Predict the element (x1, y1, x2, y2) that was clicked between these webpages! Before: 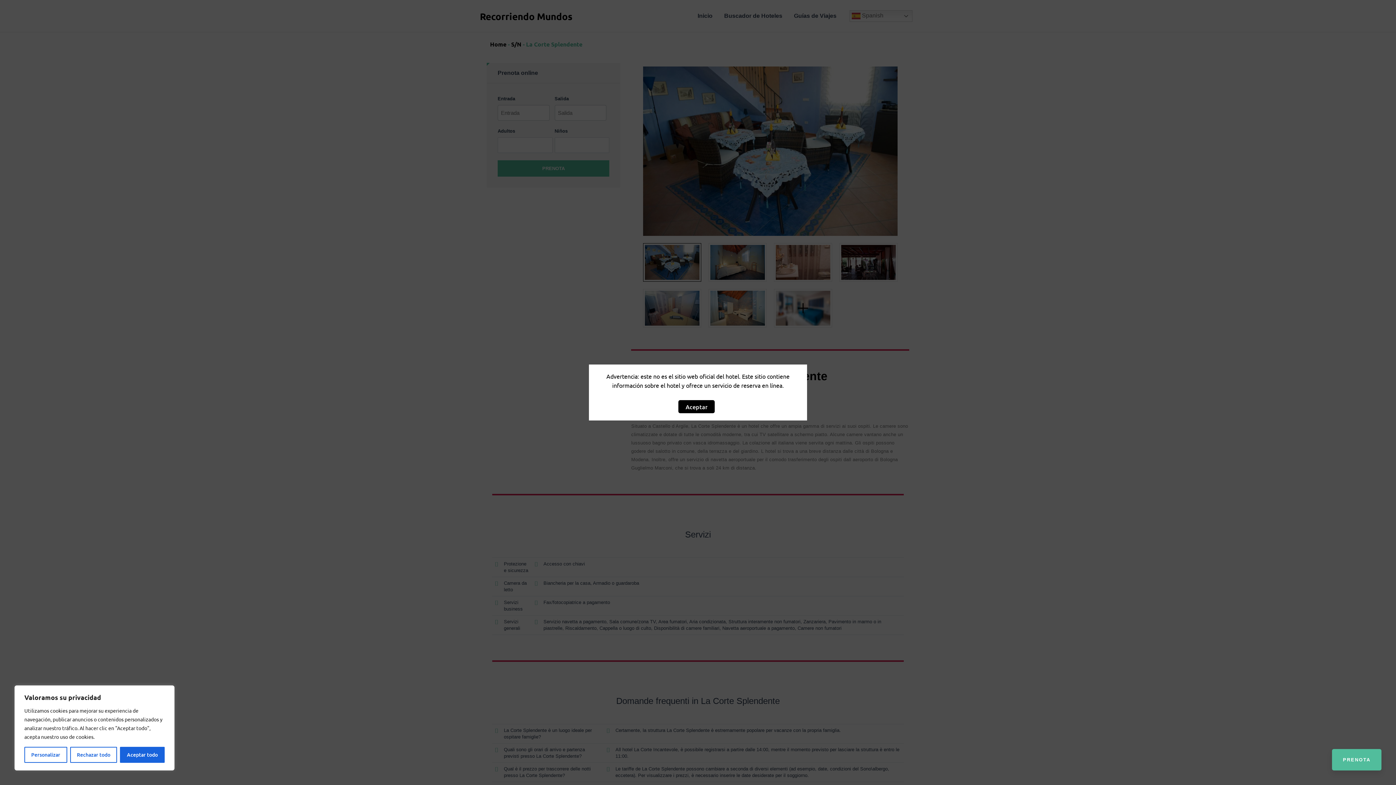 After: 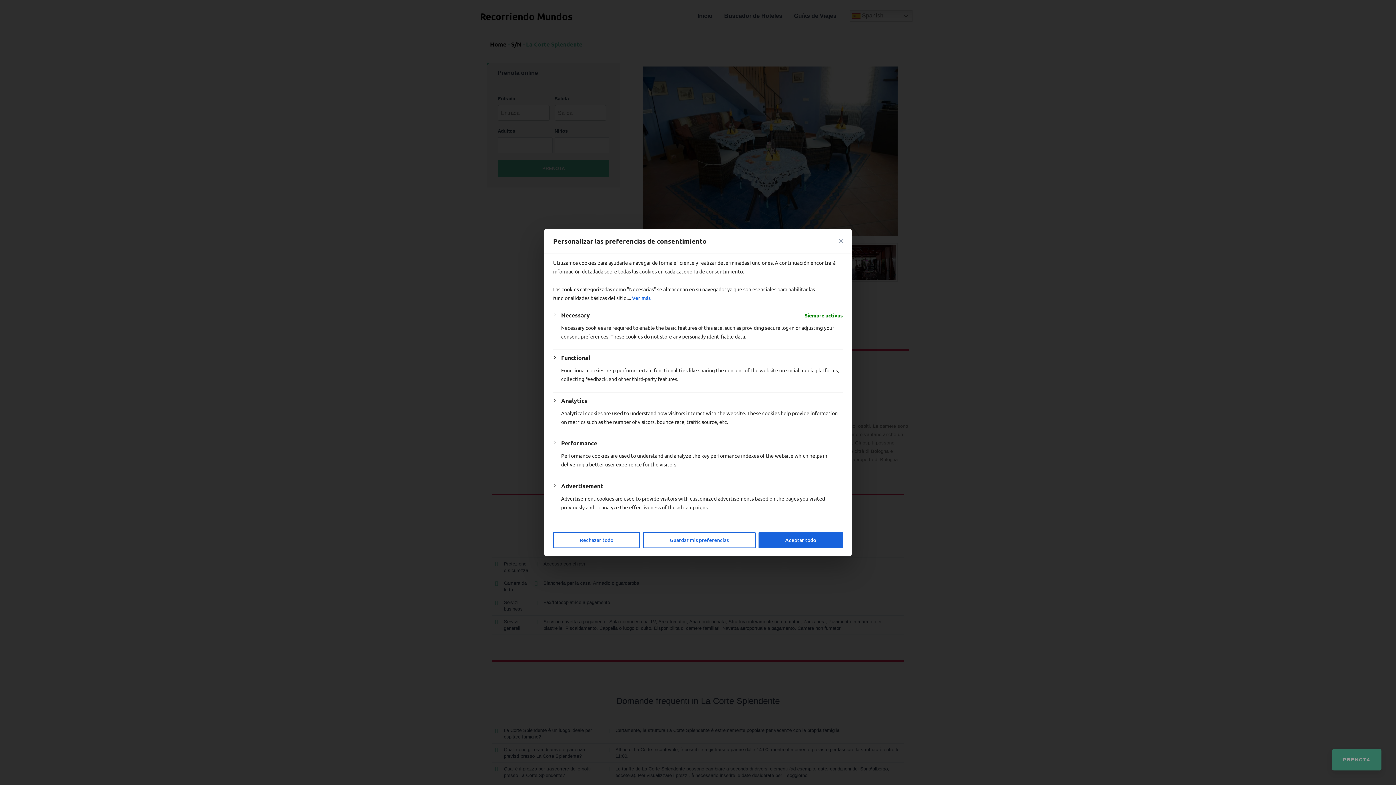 Action: label: Personalizar bbox: (24, 747, 67, 763)